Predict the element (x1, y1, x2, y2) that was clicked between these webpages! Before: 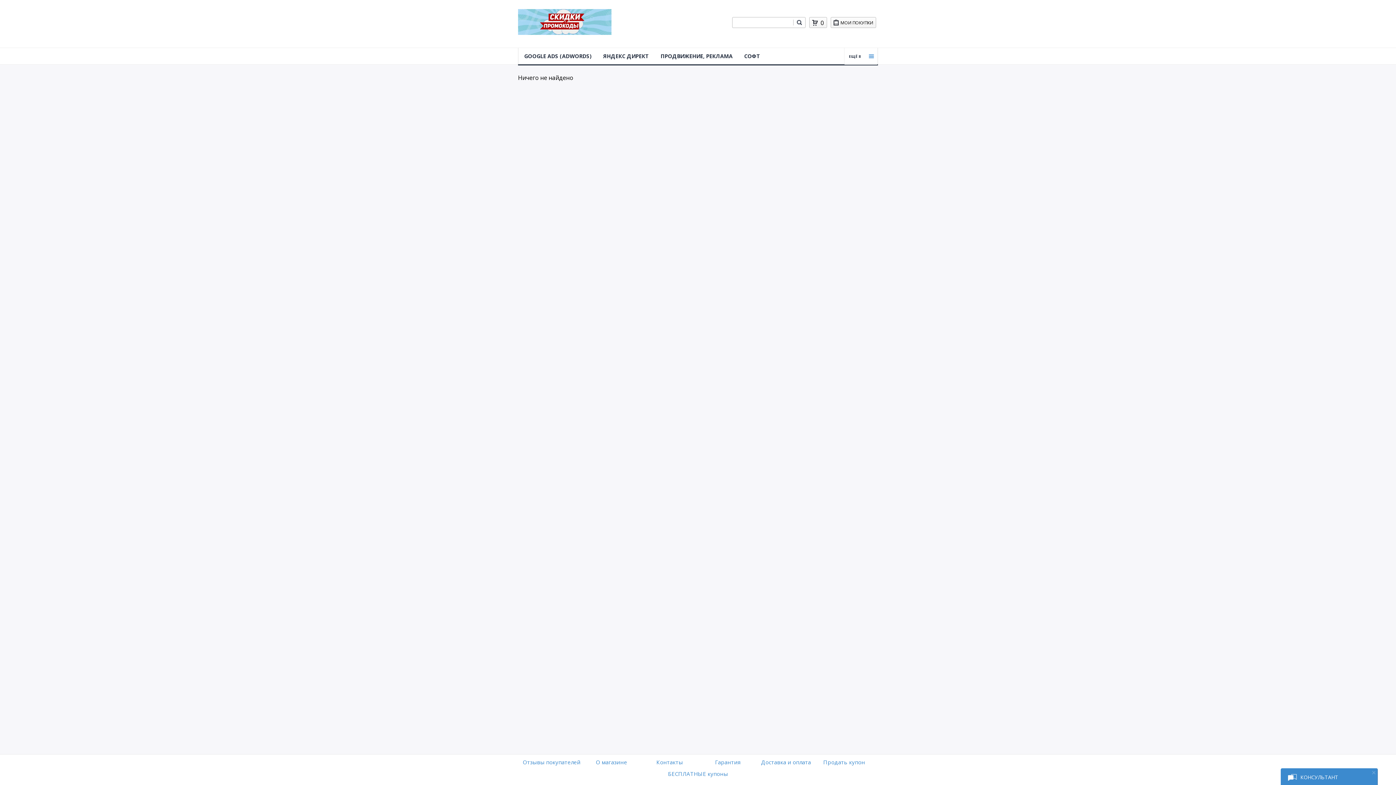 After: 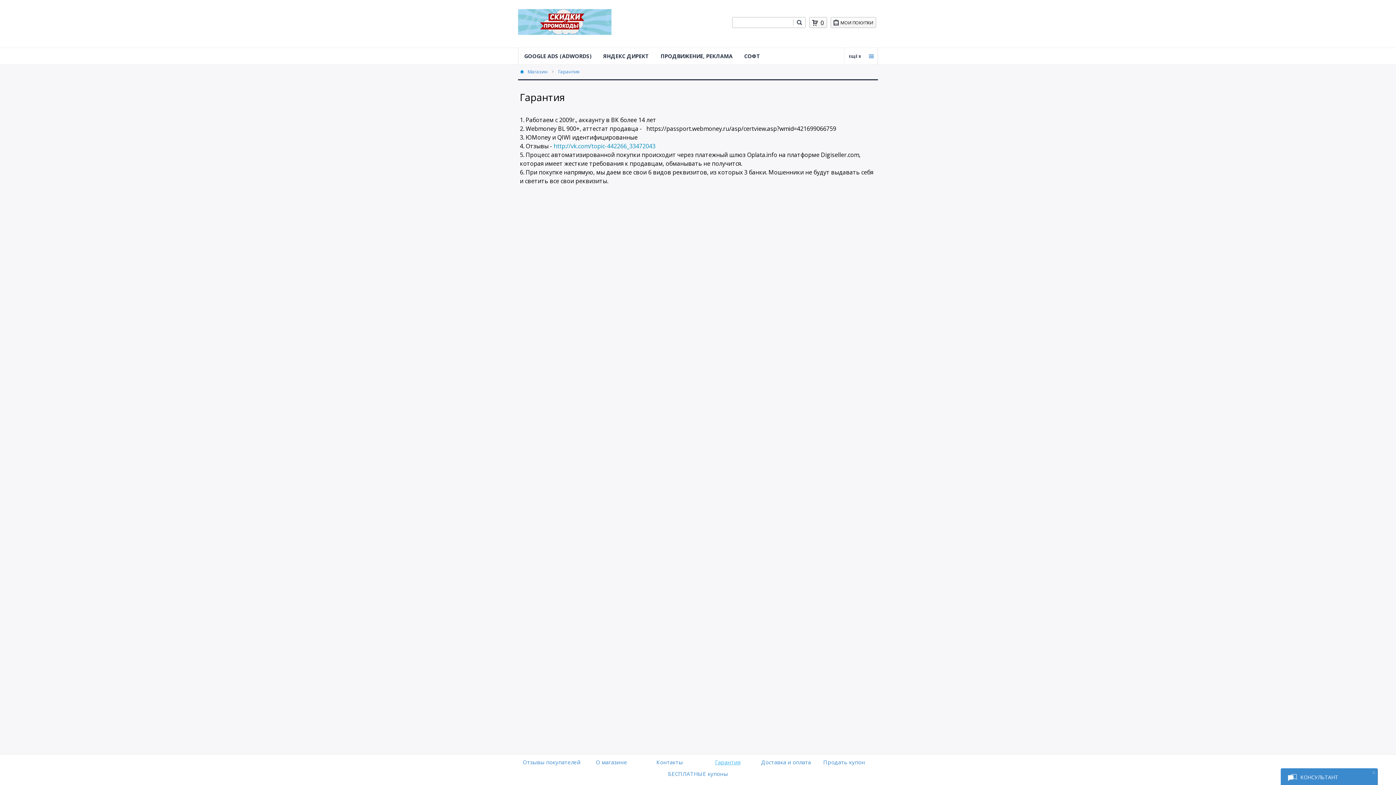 Action: bbox: (700, 758, 755, 770) label: Гарантия